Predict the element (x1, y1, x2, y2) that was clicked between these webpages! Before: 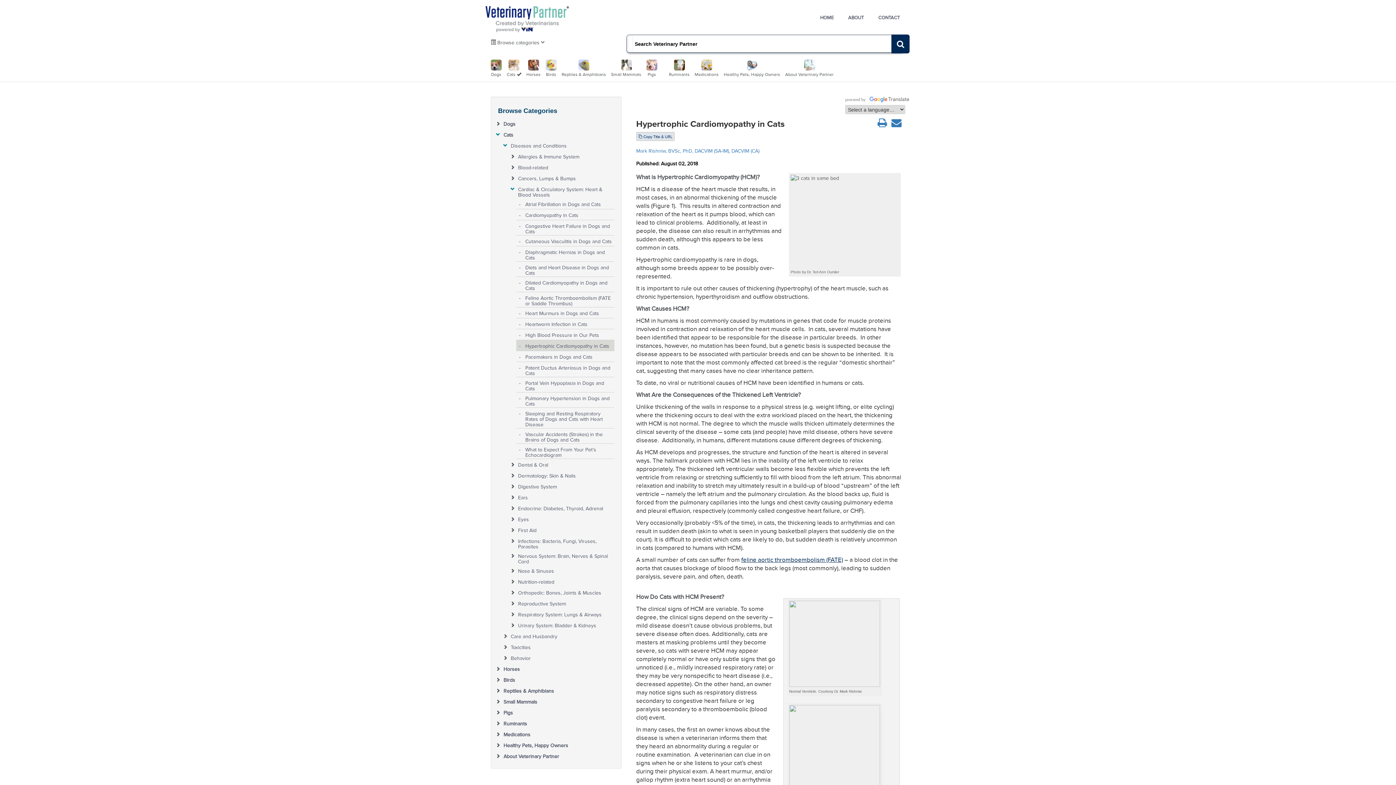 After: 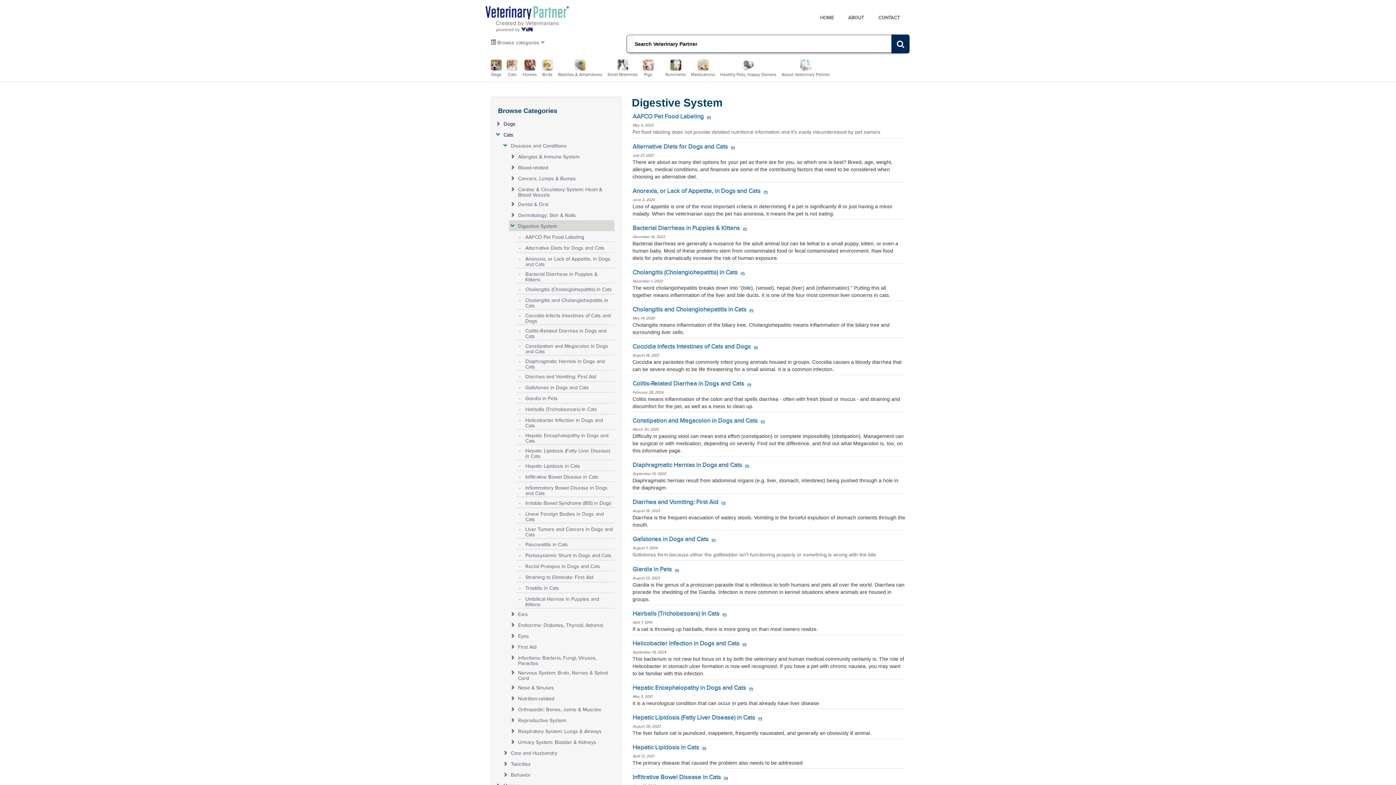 Action: bbox: (518, 481, 613, 489) label: Digestive System